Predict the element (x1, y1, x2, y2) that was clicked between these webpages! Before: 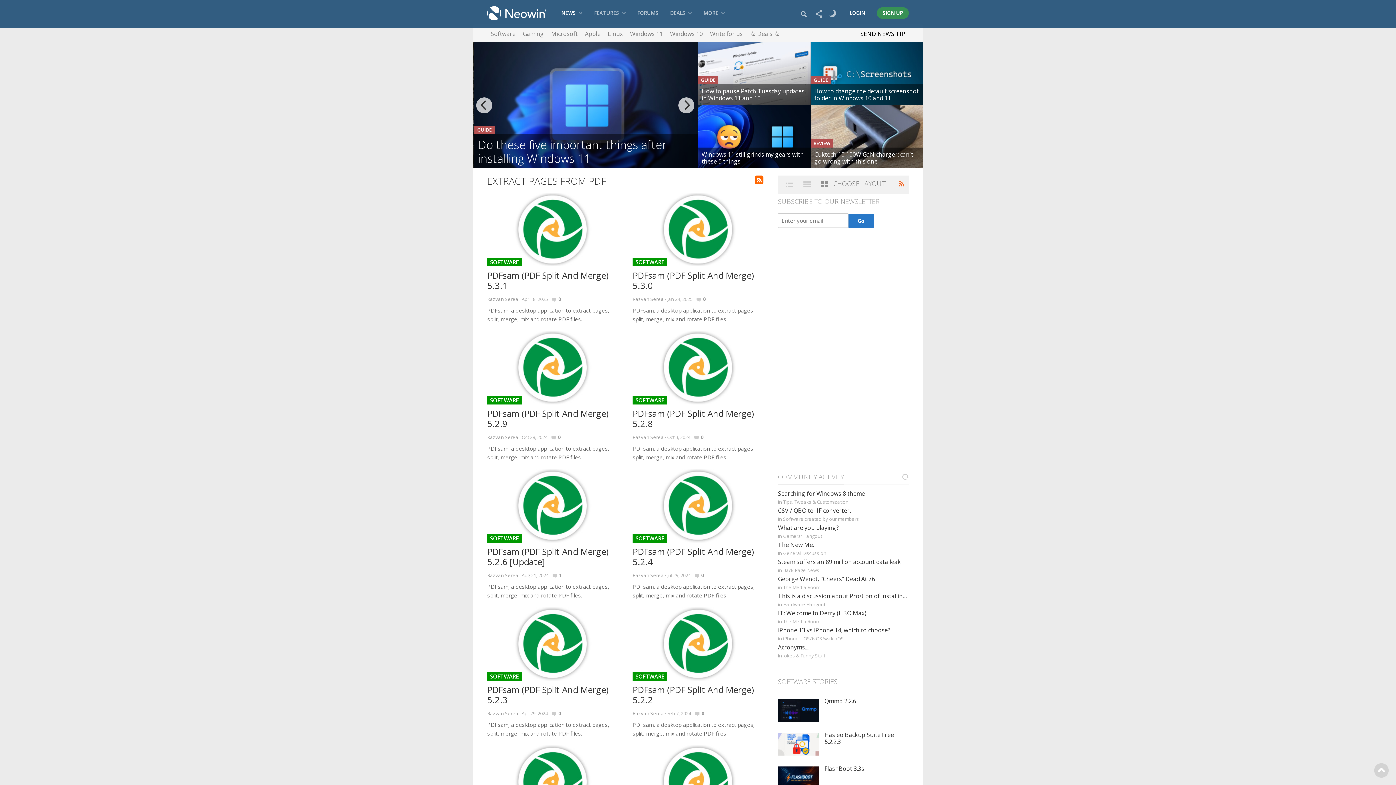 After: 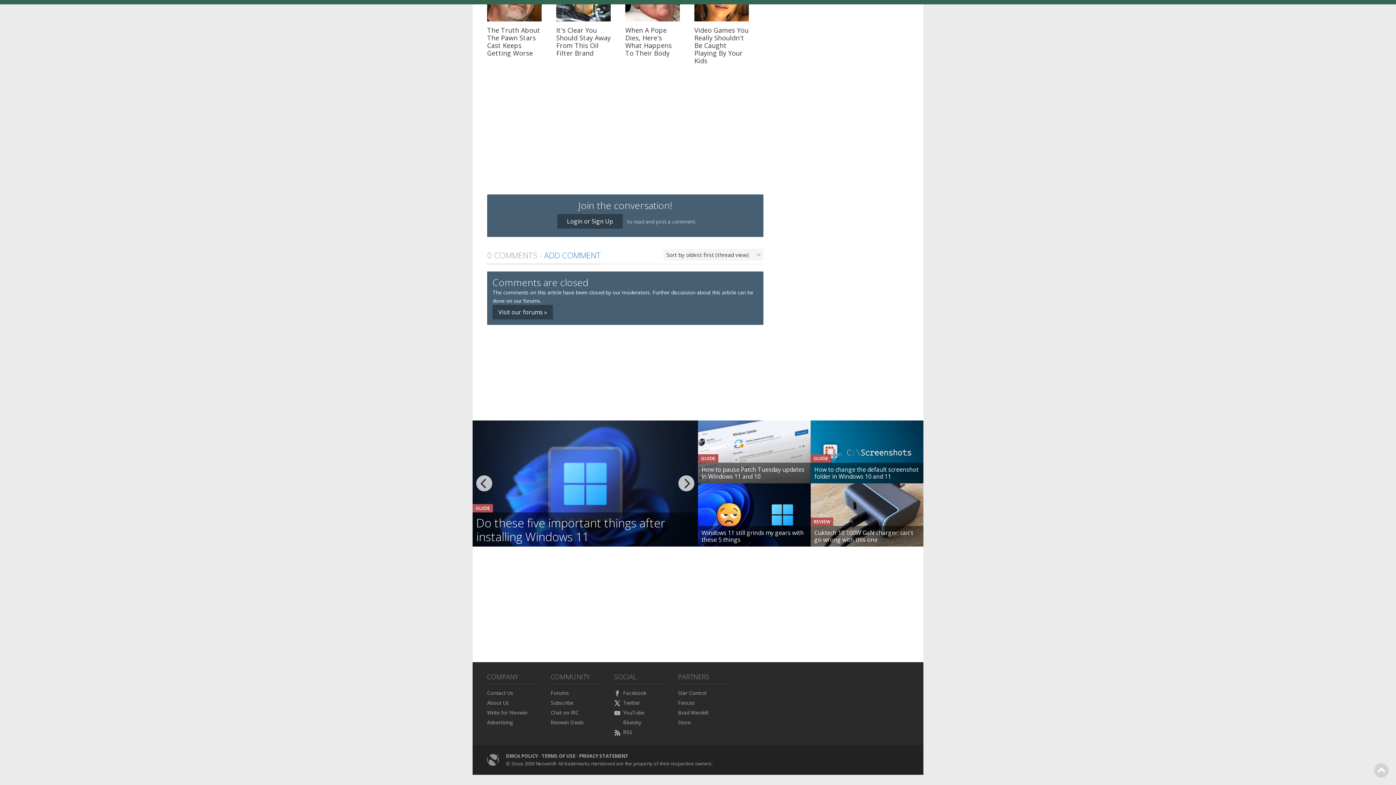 Action: label: 0 bbox: (552, 295, 561, 303)